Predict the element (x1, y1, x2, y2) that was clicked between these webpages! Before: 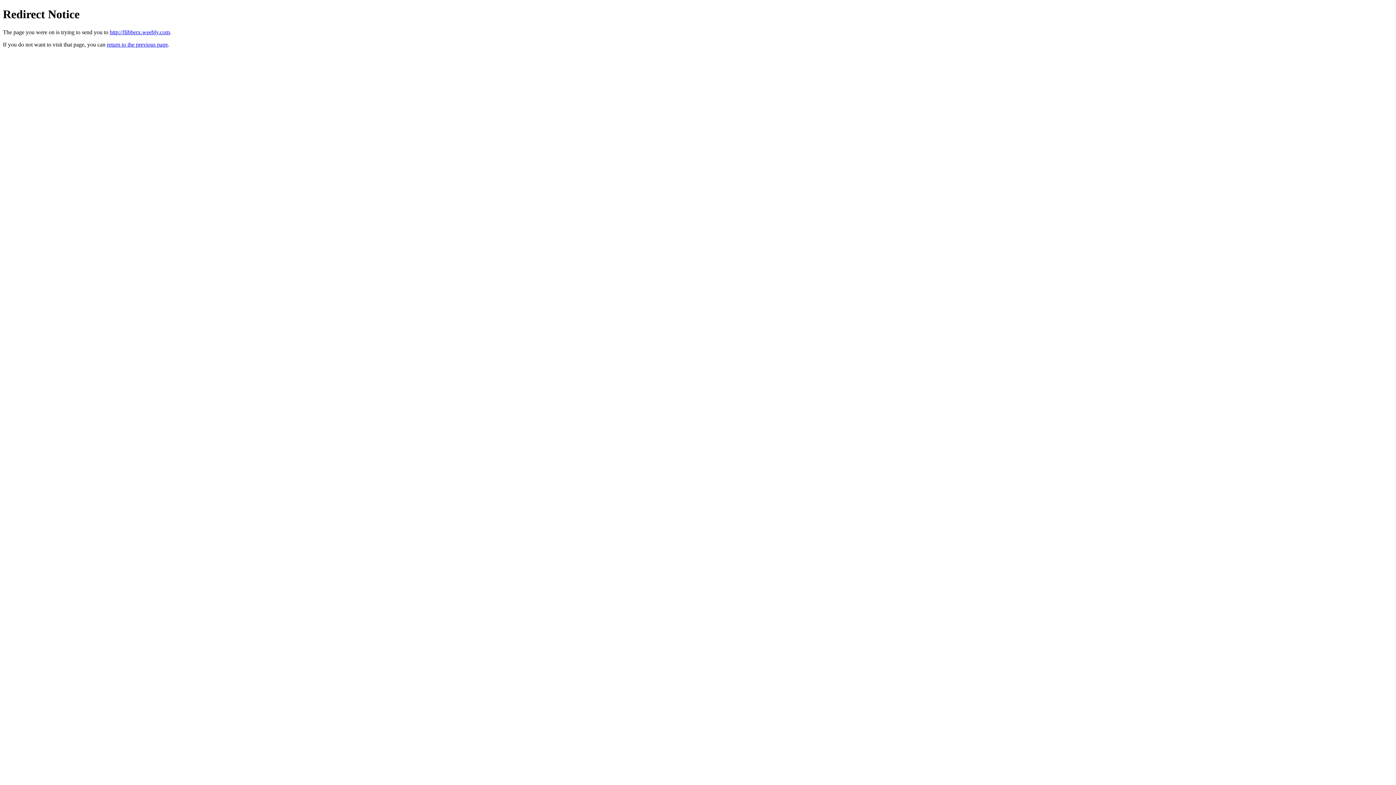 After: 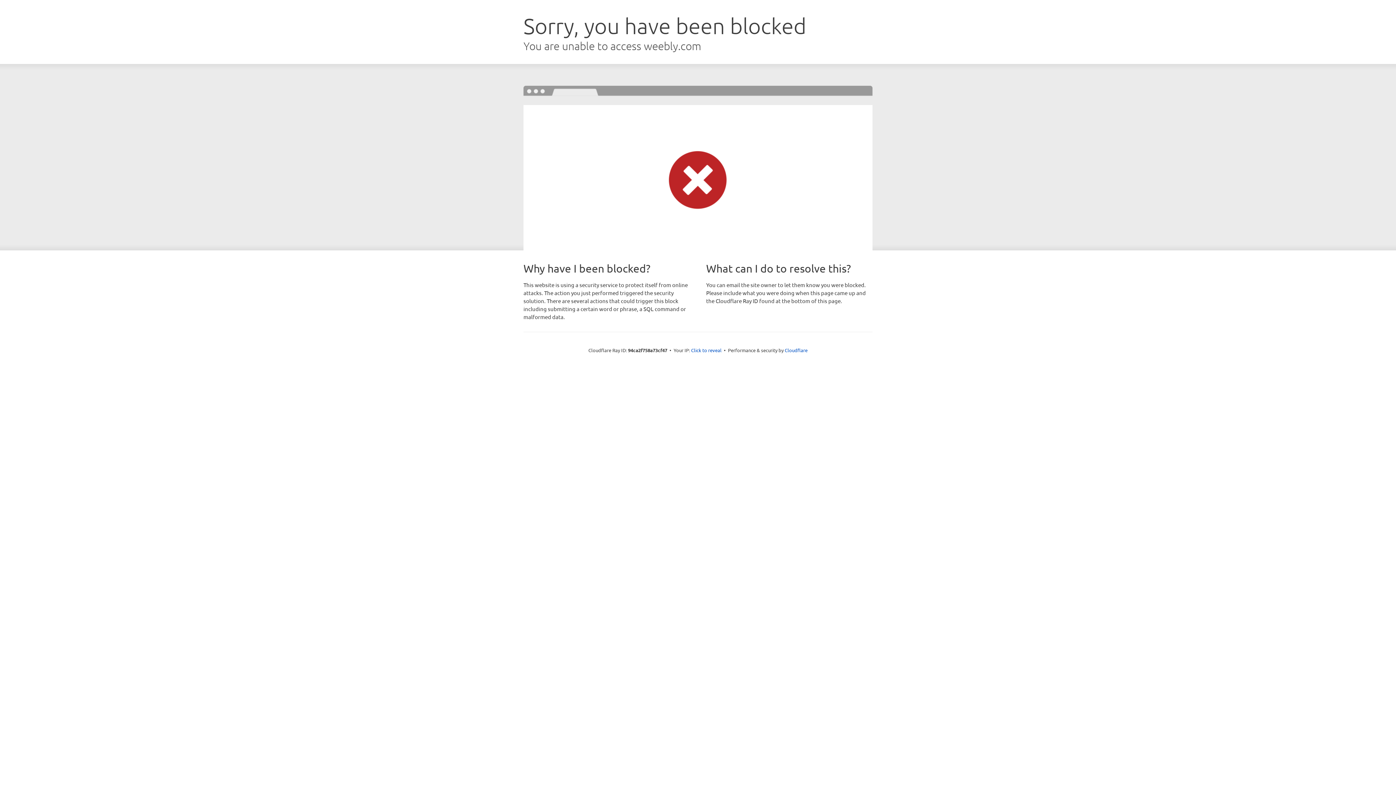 Action: bbox: (109, 29, 169, 35) label: http://flibberx.weebly.com